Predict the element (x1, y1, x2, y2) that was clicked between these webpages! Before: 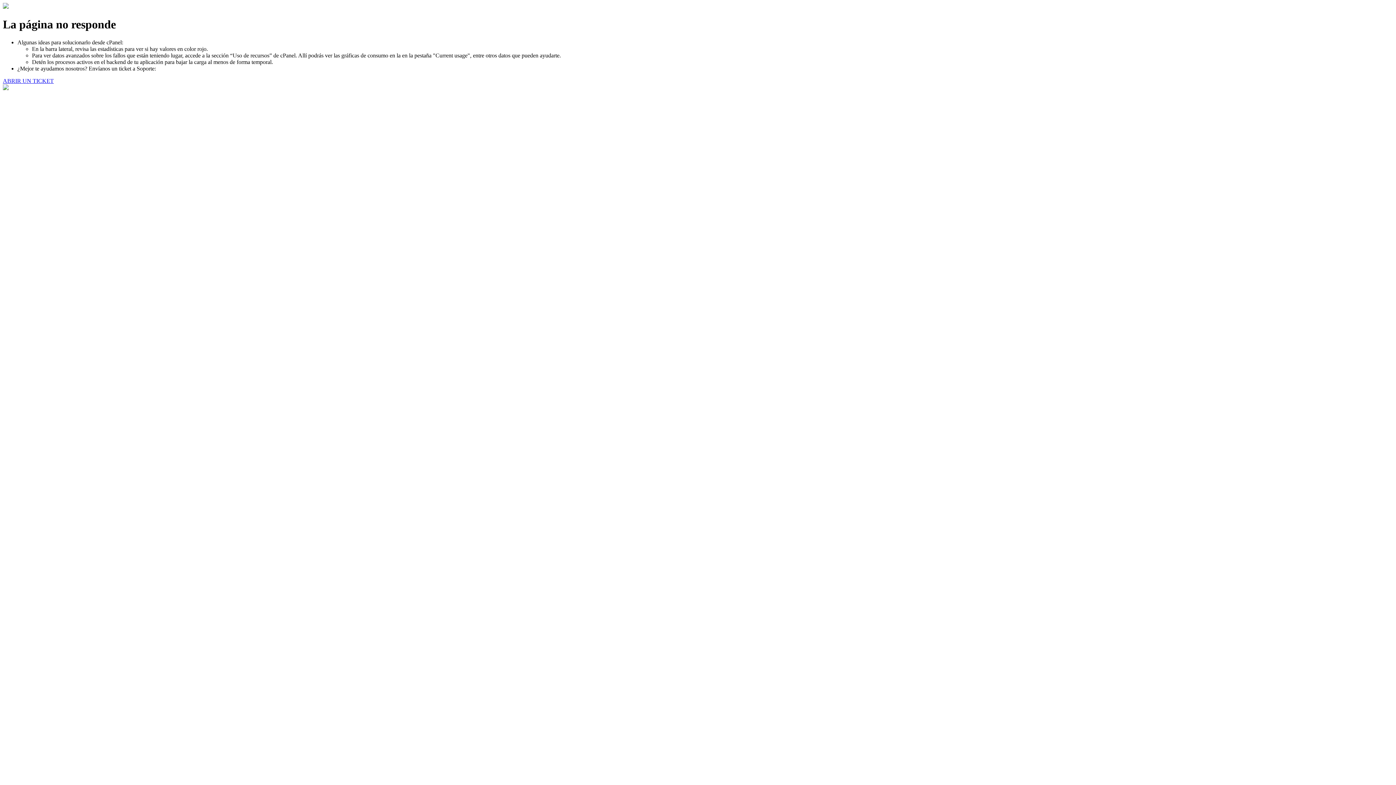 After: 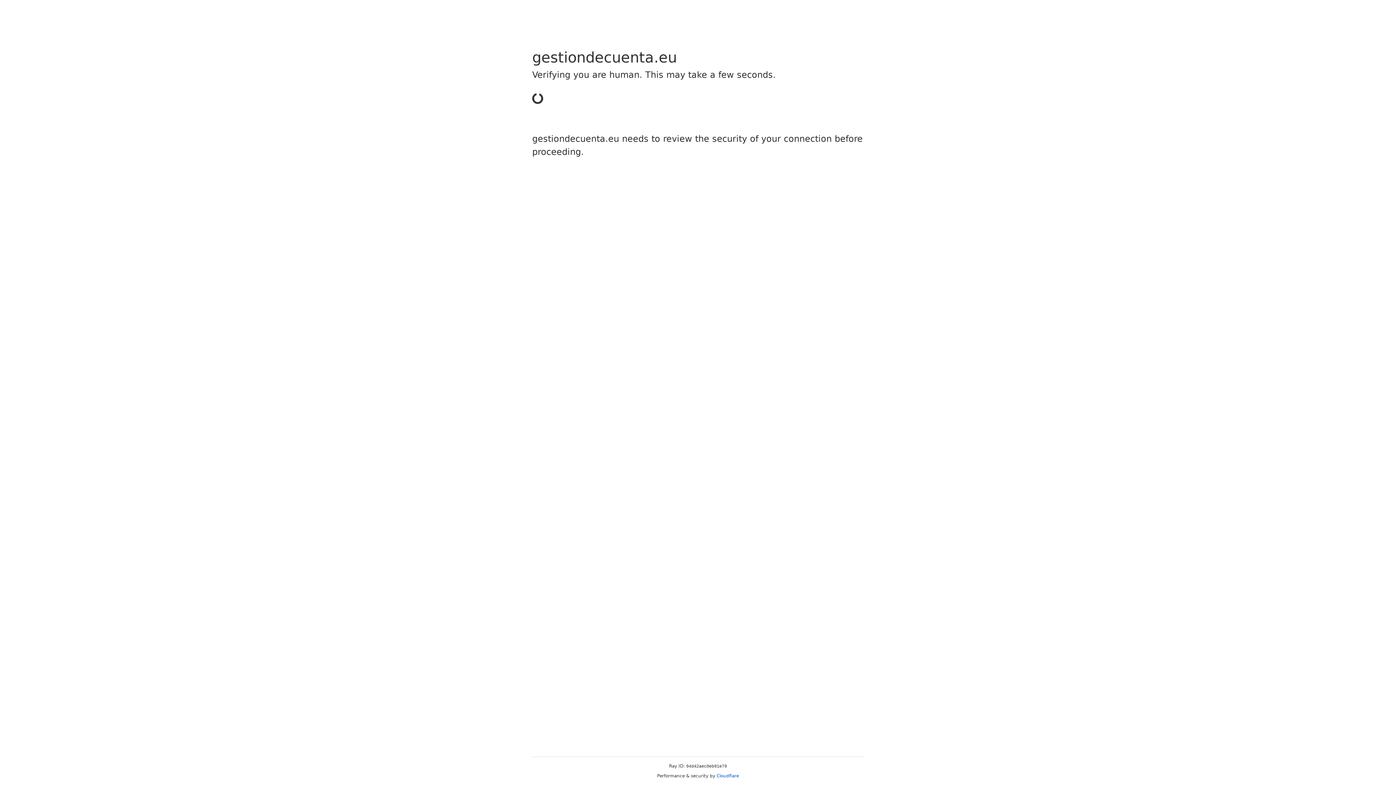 Action: bbox: (2, 77, 53, 83) label: ABRIR UN TICKET